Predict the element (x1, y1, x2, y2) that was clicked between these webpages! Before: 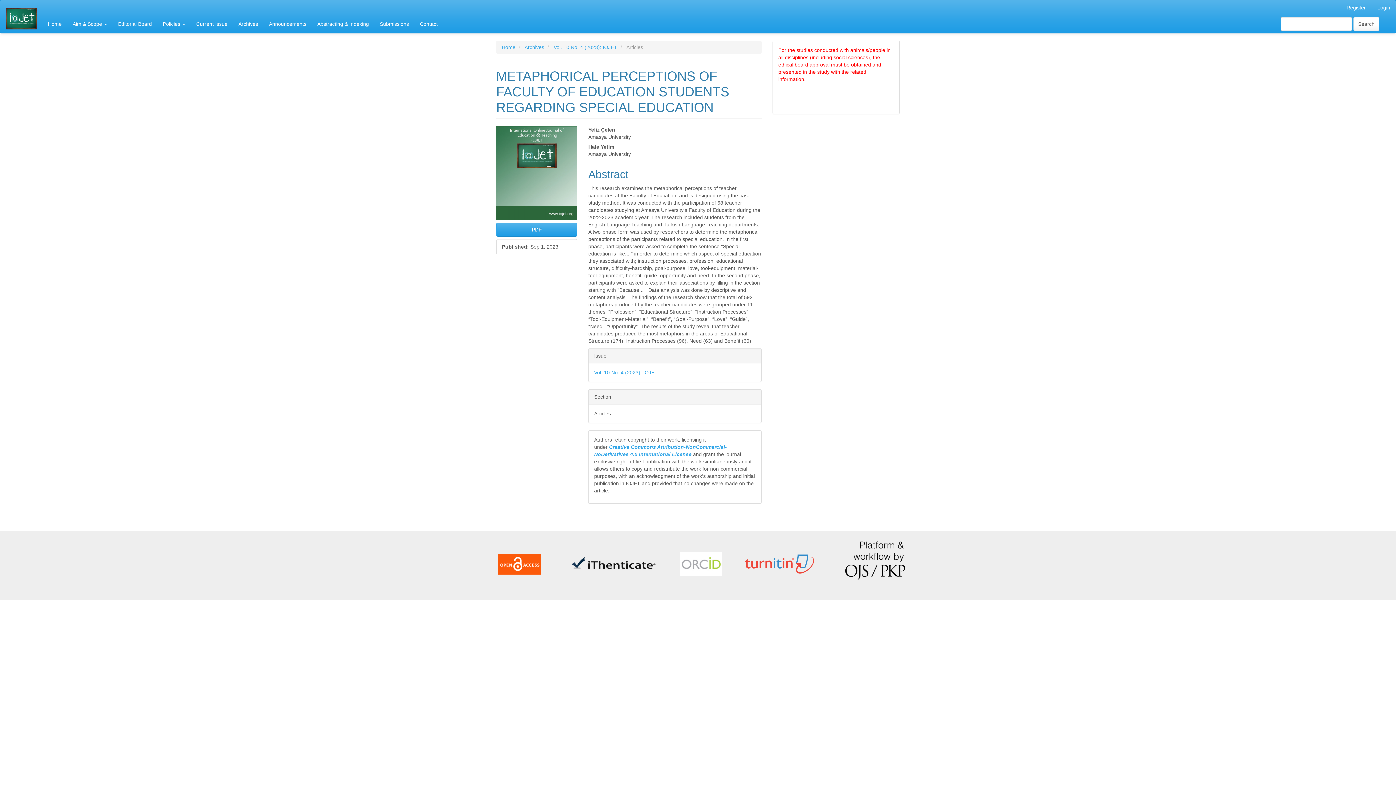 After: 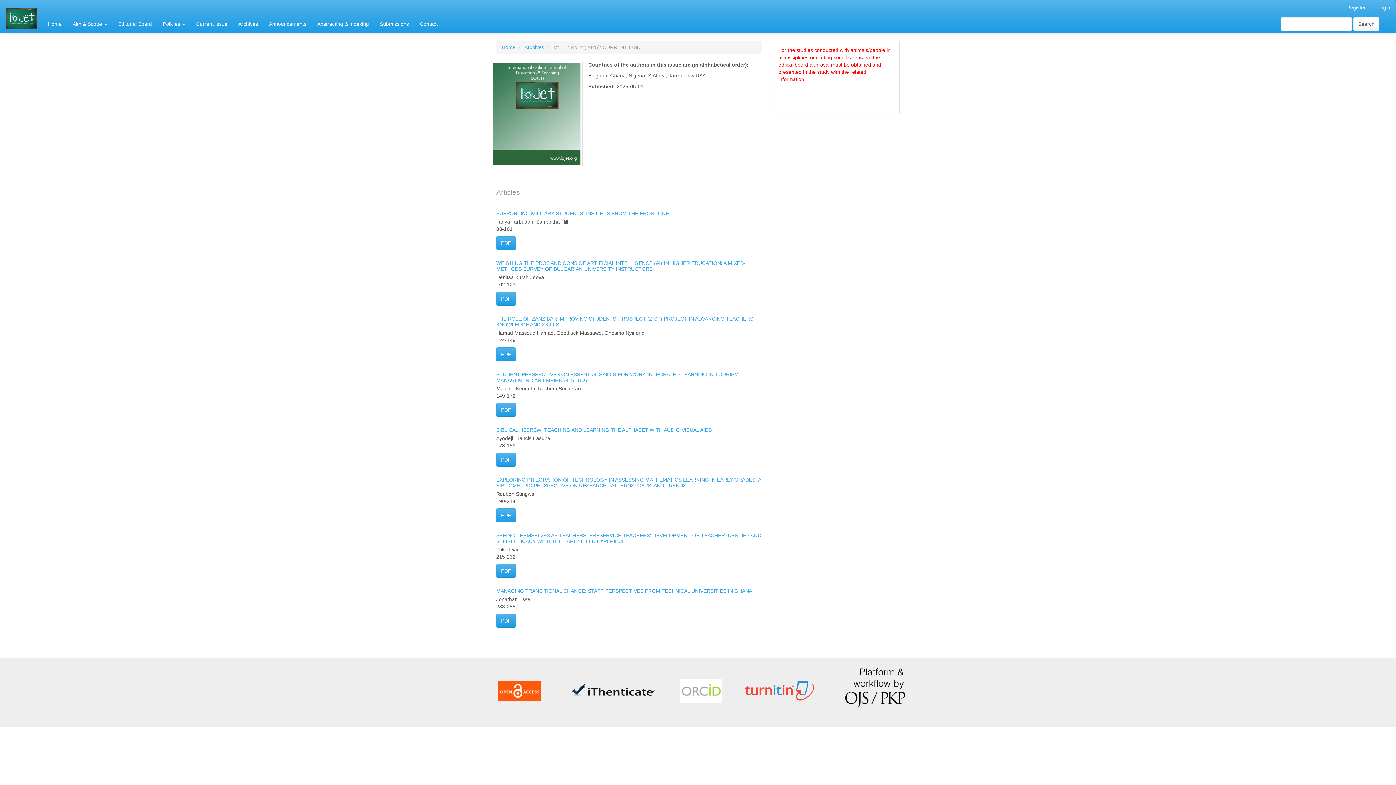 Action: bbox: (190, 14, 233, 33) label: Current Issue